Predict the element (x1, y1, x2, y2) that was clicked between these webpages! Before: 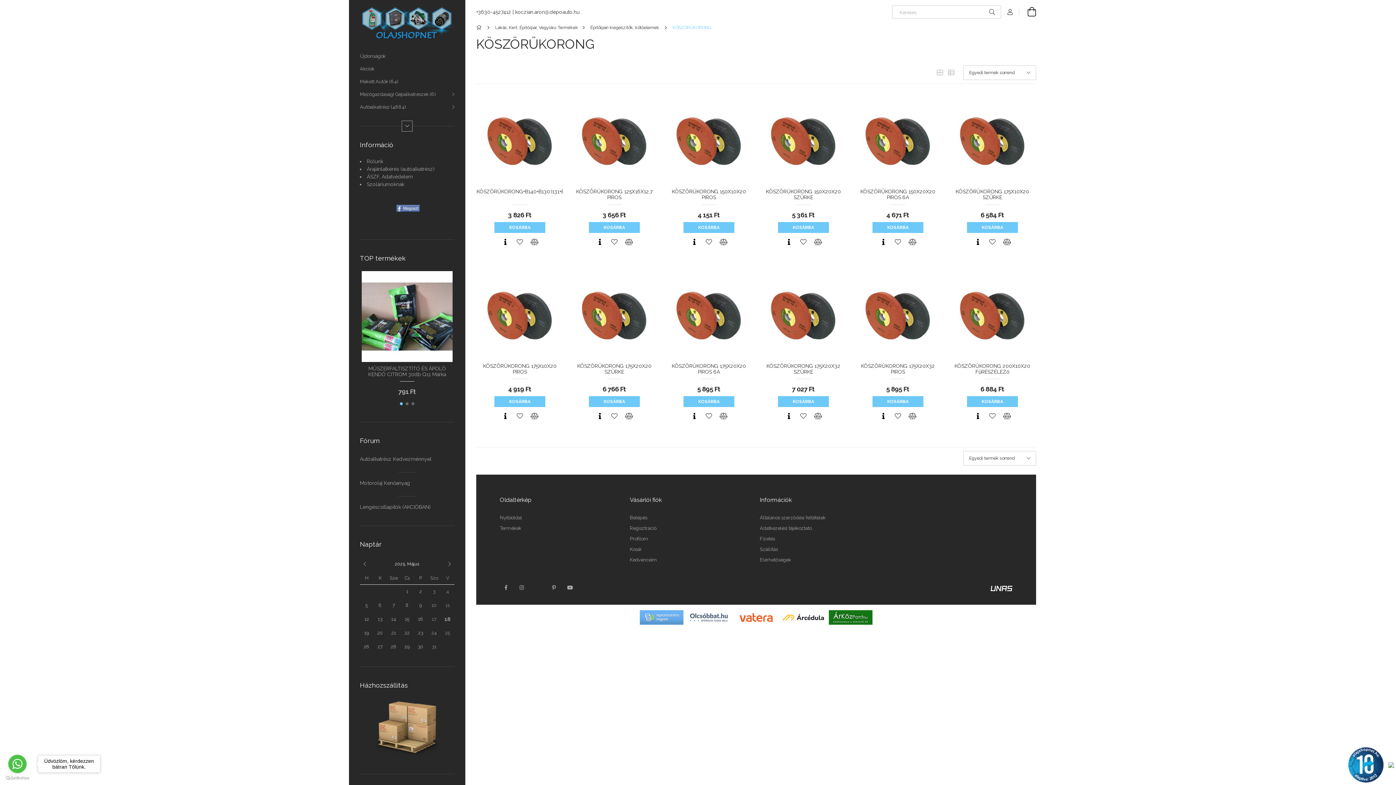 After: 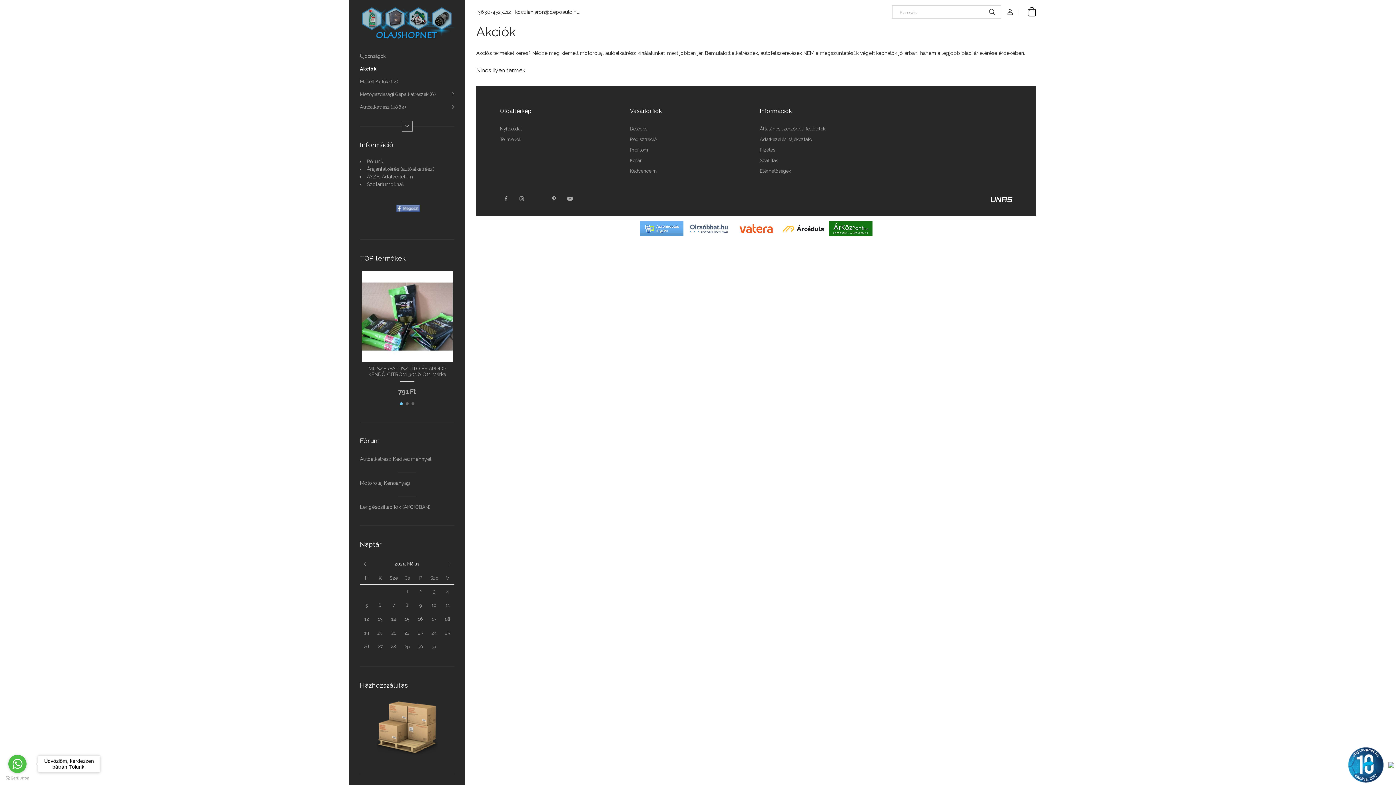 Action: bbox: (349, 62, 465, 75) label: Akciók